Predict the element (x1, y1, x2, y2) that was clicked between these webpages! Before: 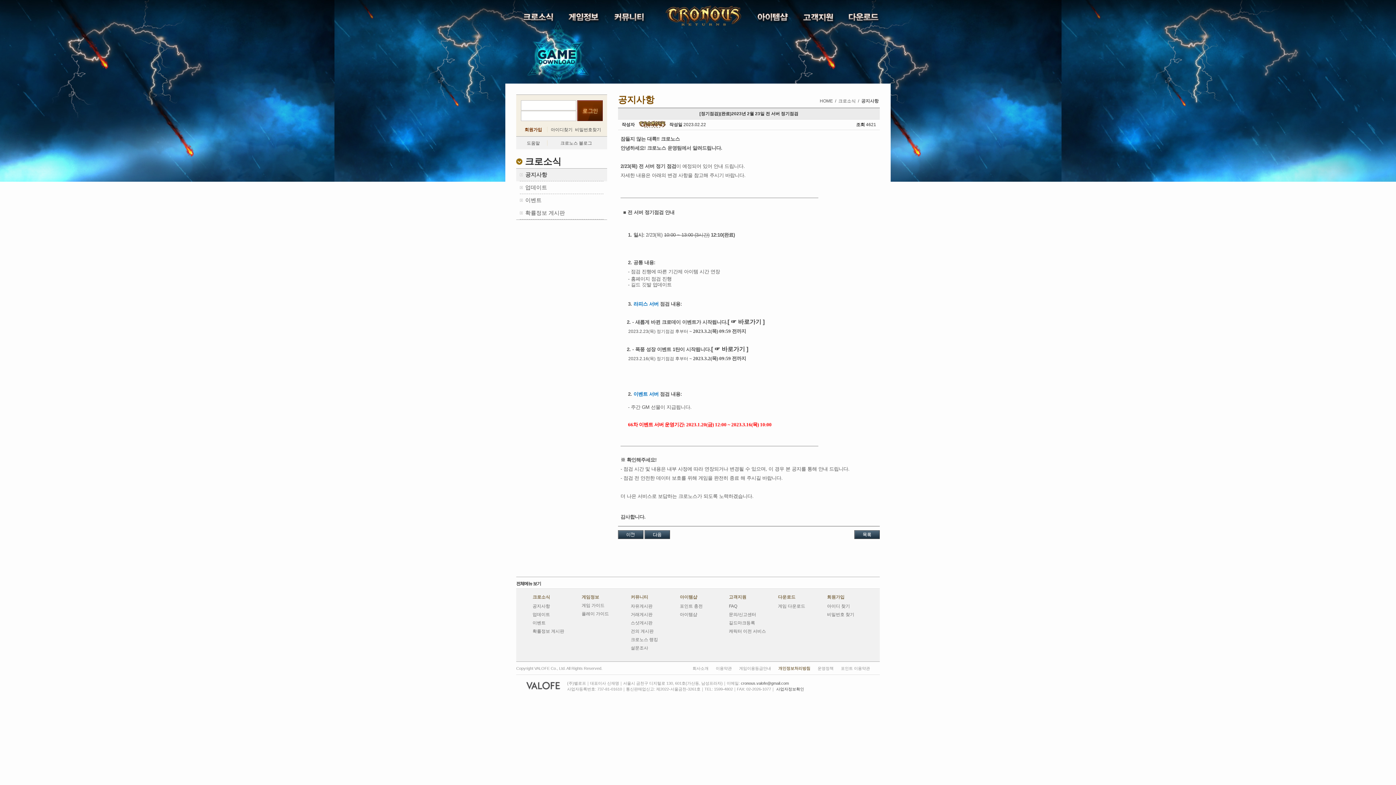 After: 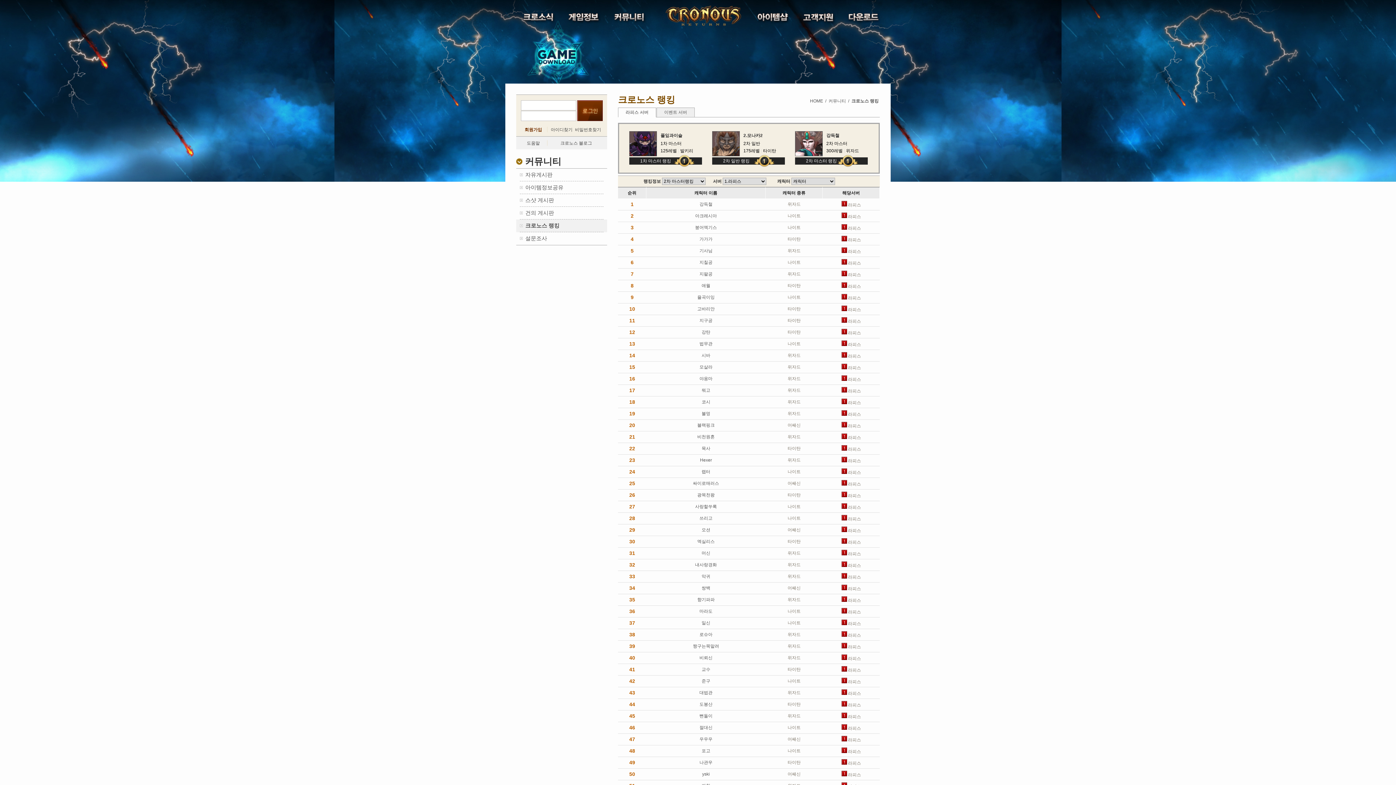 Action: bbox: (630, 637, 658, 642) label: 크로노스 랭킹